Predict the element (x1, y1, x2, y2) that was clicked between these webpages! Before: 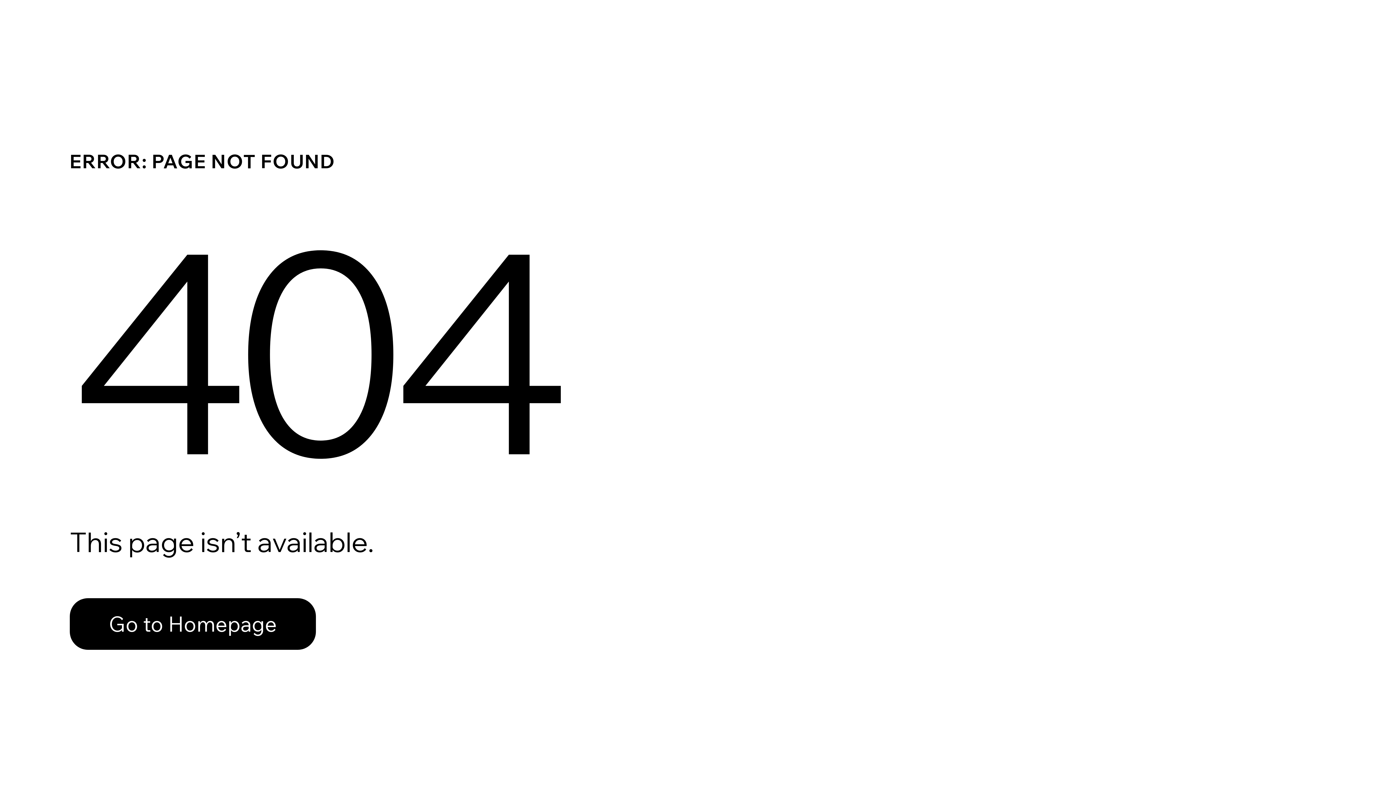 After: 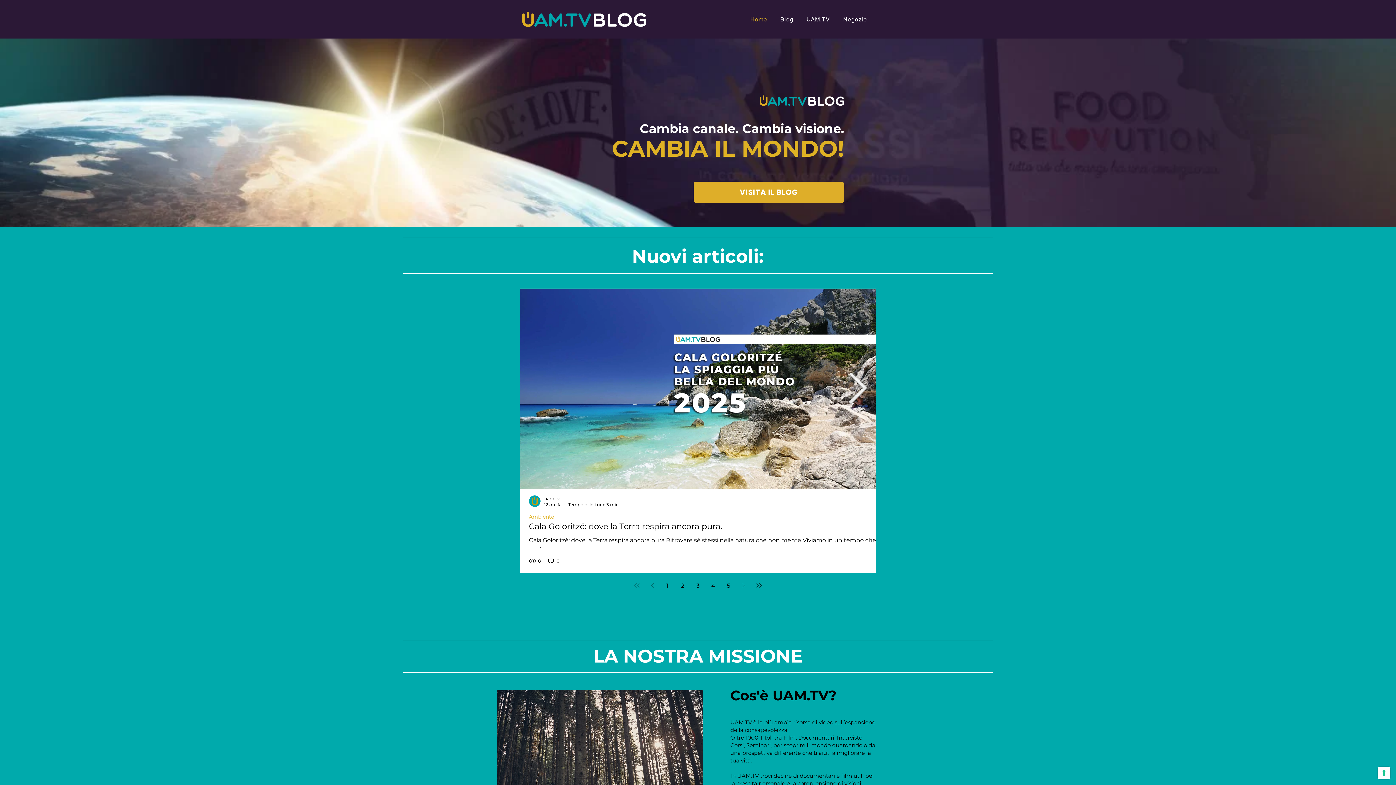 Action: bbox: (69, 598, 316, 650) label: Go to Homepage